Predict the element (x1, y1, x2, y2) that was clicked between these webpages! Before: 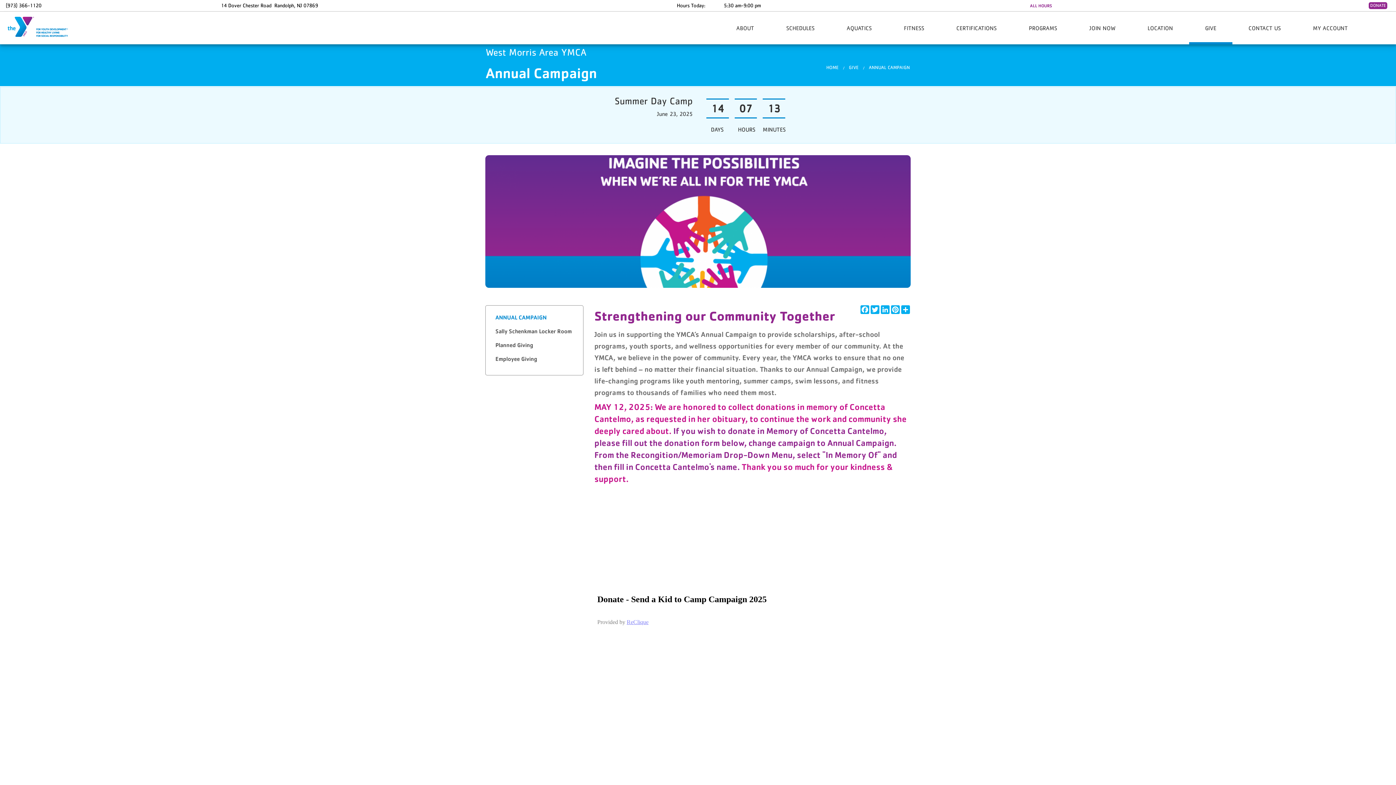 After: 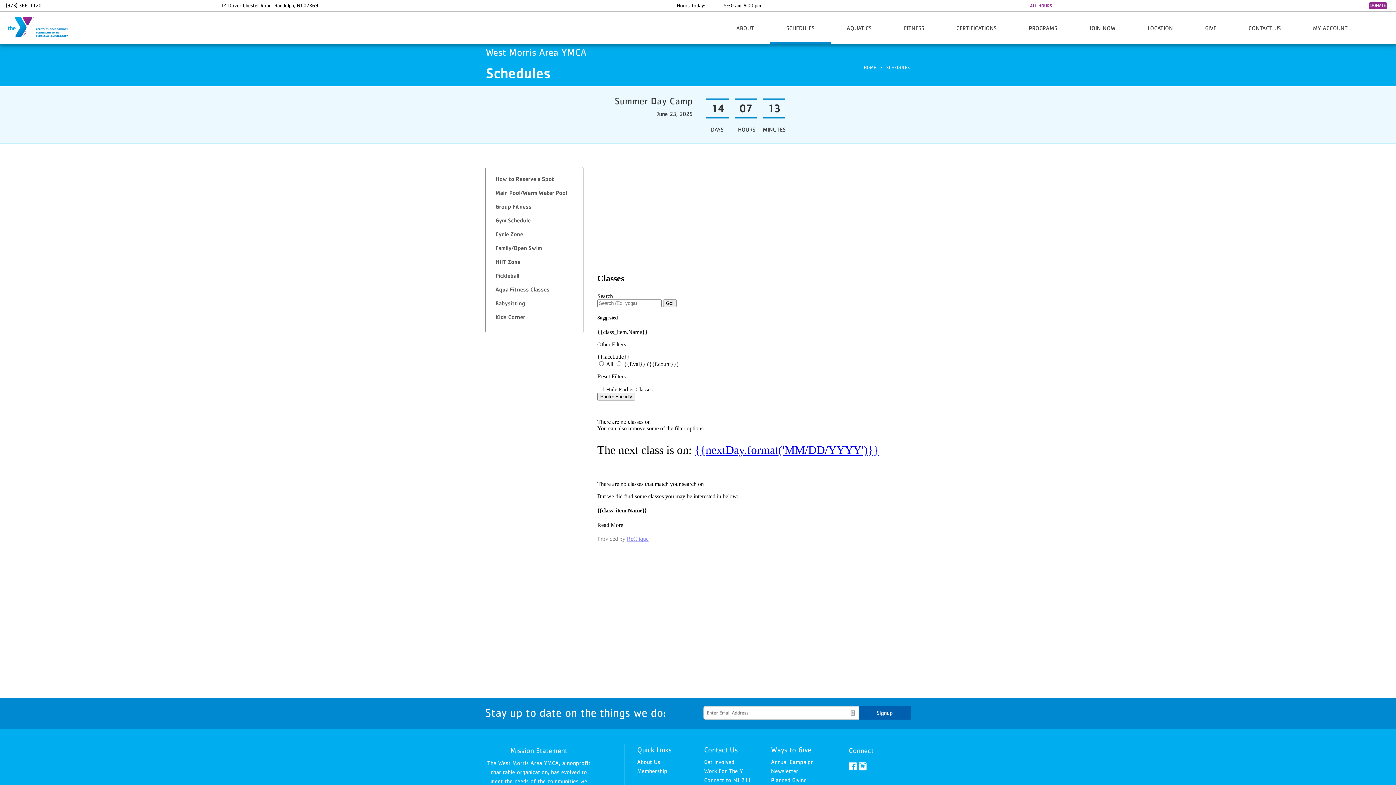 Action: label: SCHEDULES bbox: (786, 11, 814, 44)